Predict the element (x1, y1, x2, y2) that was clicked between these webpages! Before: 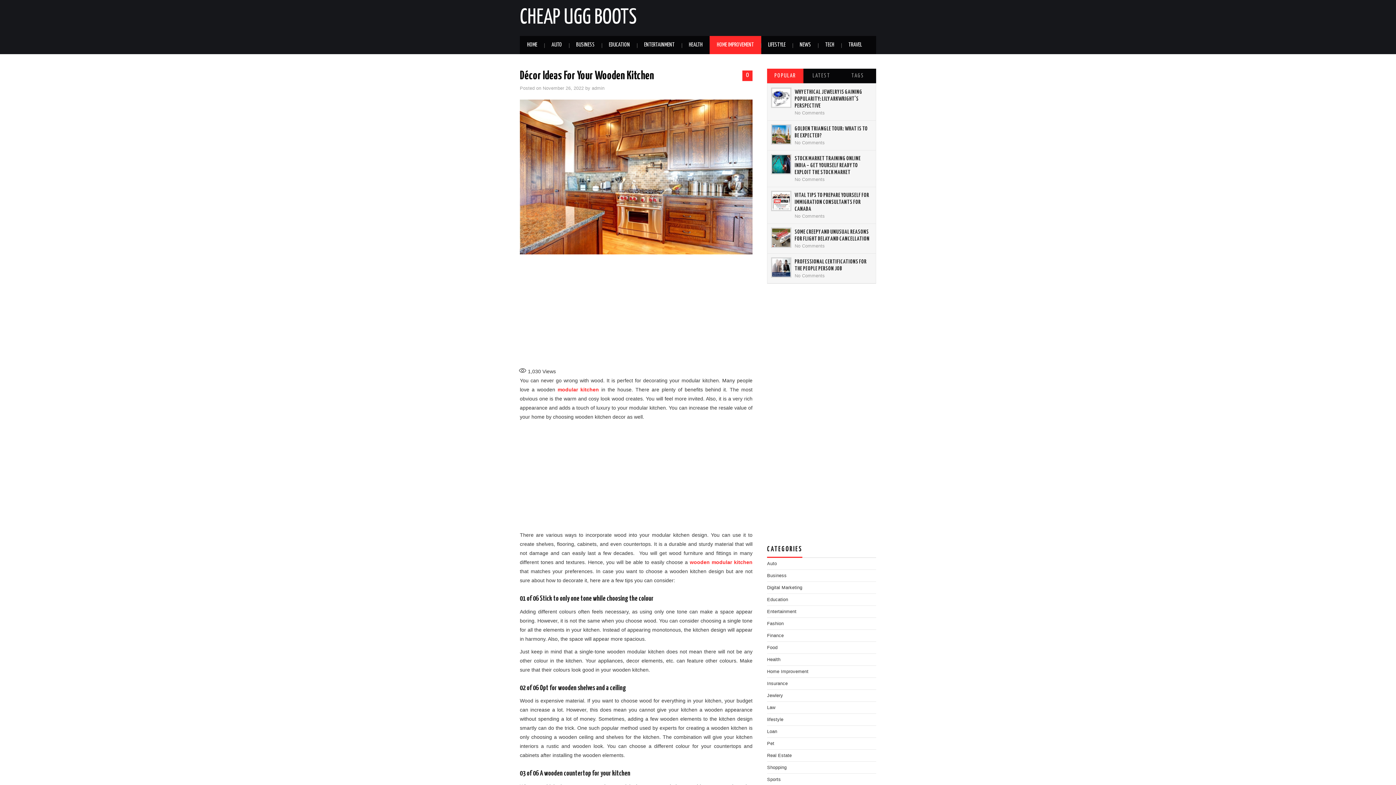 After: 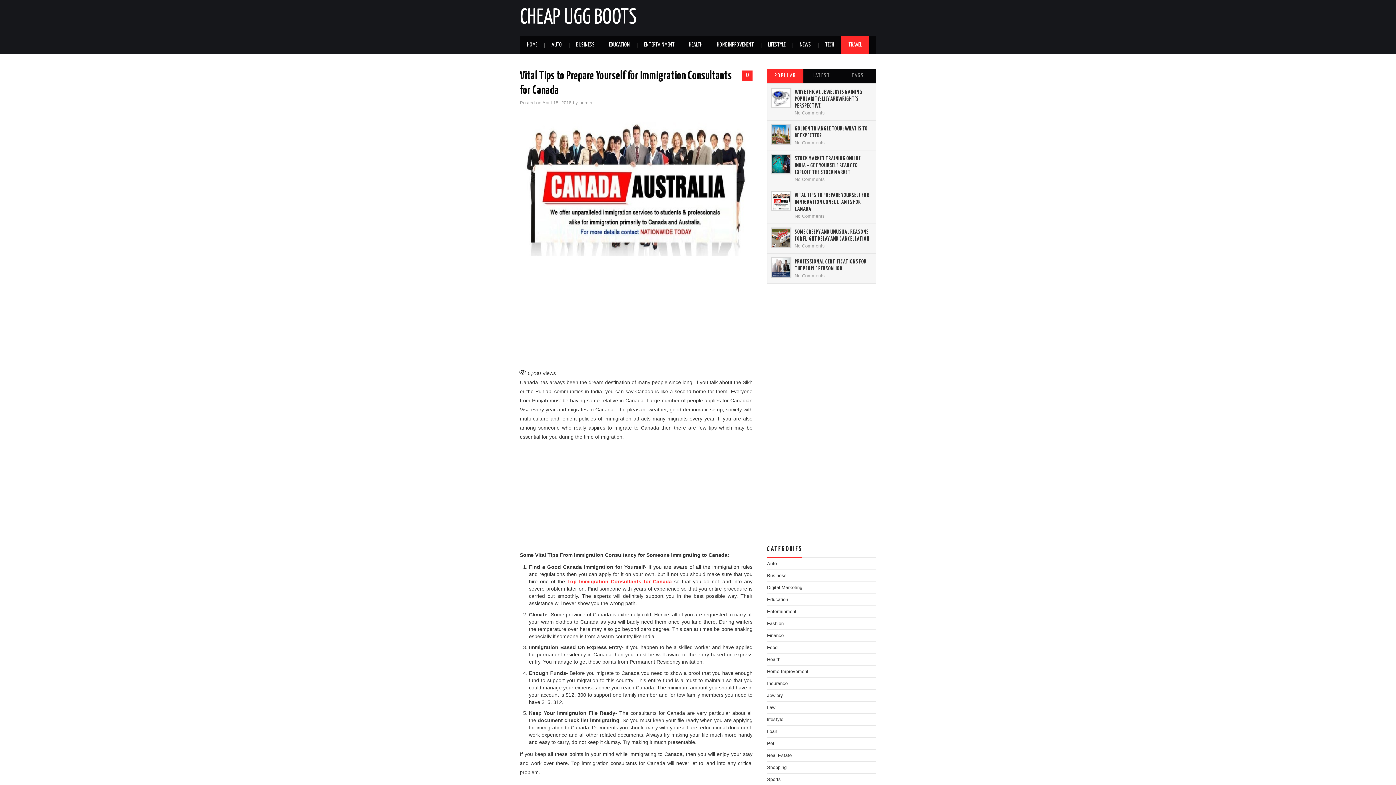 Action: bbox: (772, 192, 790, 210)